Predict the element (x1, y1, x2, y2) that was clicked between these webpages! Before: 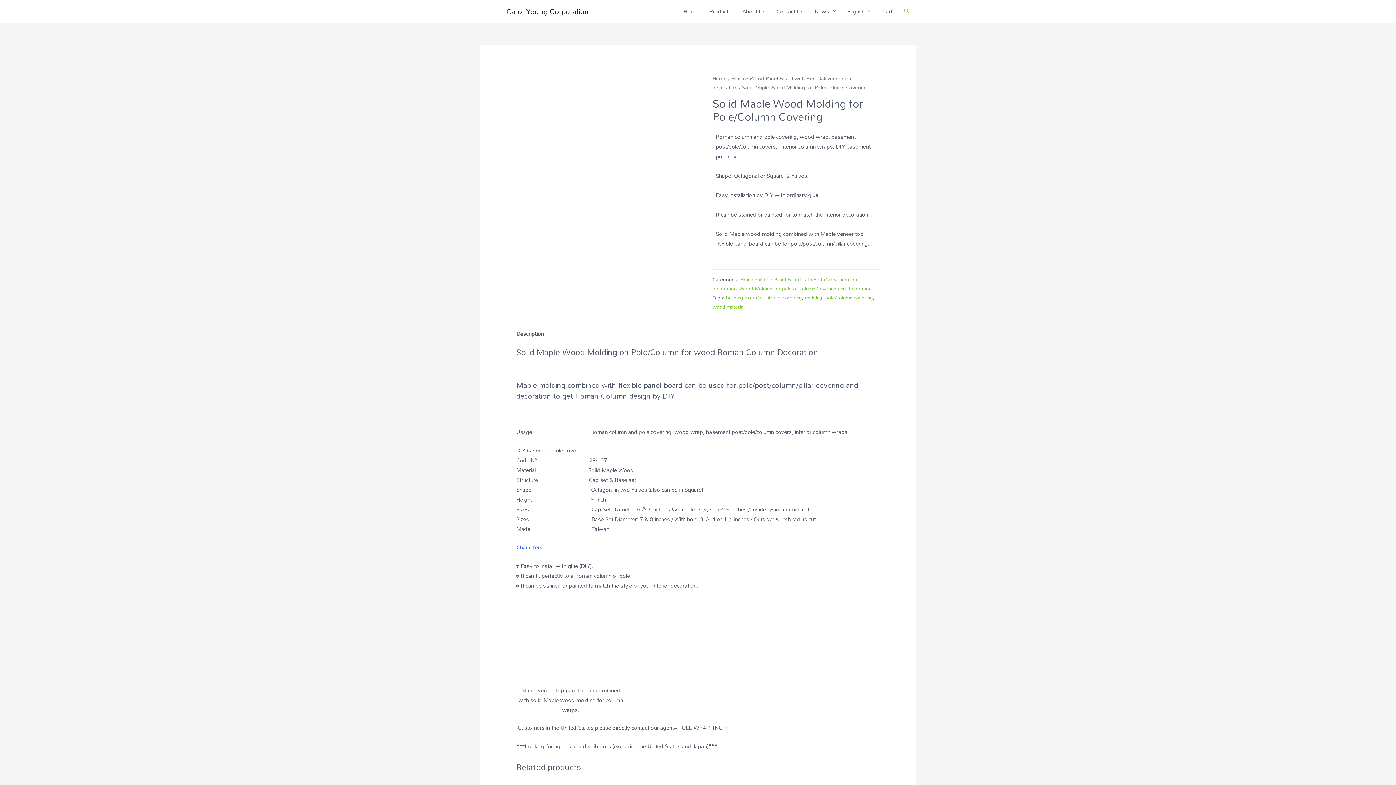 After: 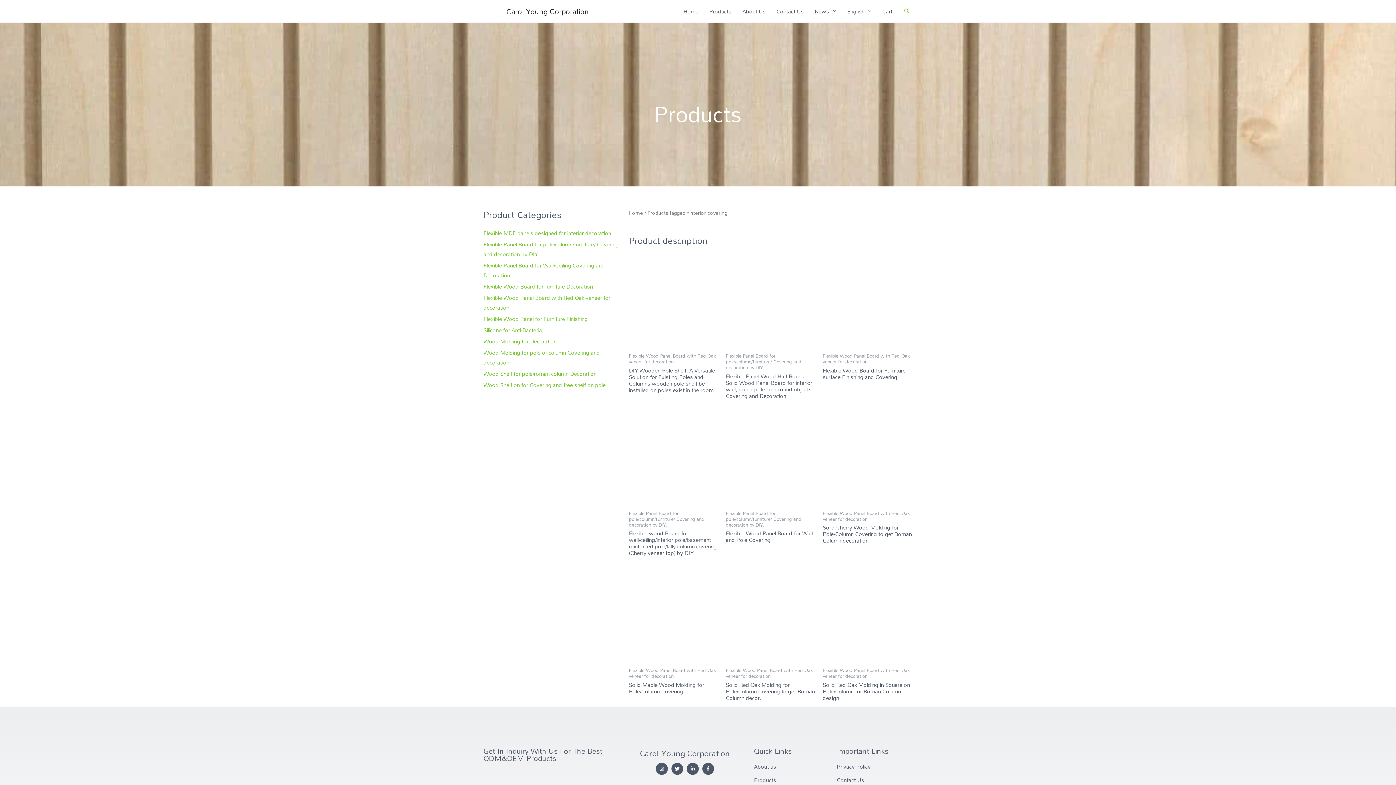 Action: label: interior covering bbox: (765, 292, 802, 302)